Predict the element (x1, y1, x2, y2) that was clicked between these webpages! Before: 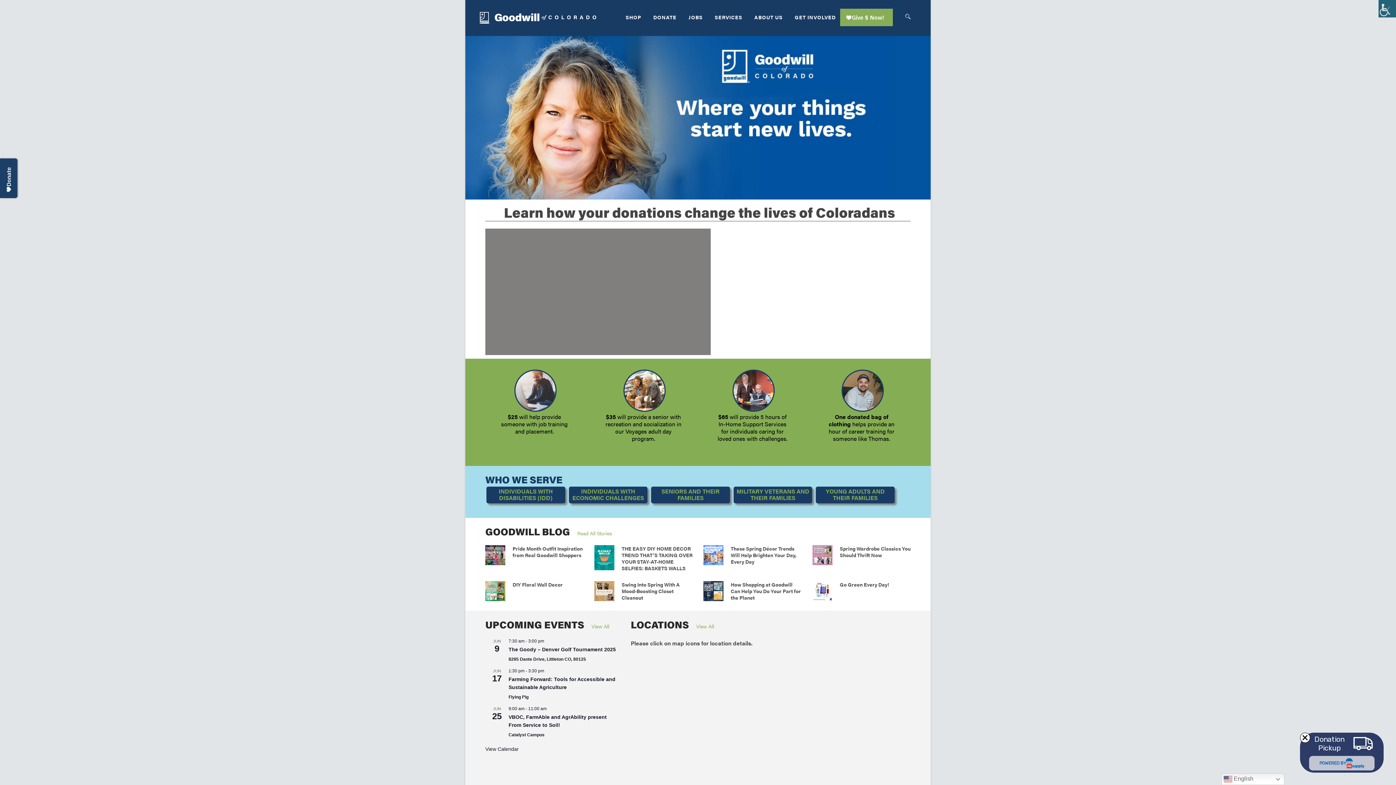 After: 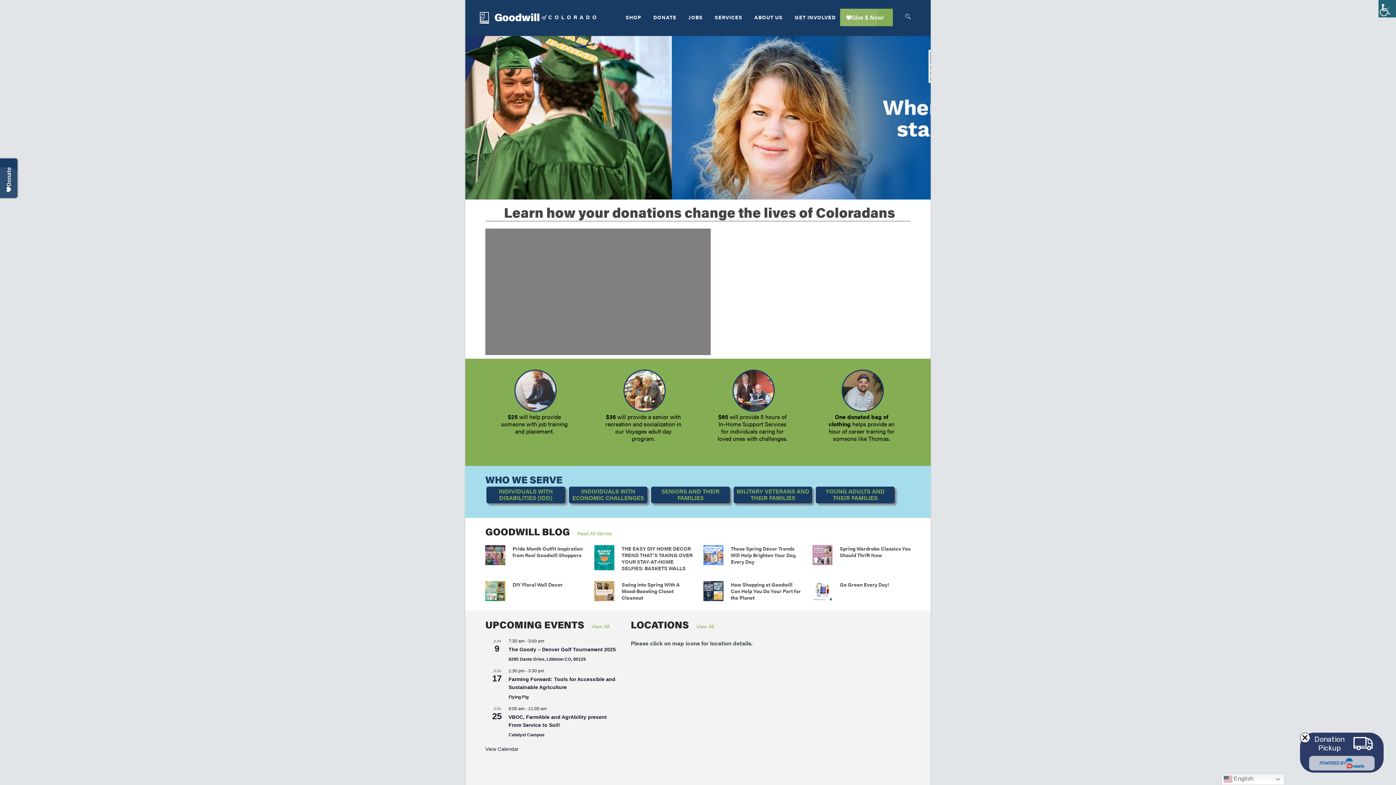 Action: bbox: (1300, 733, 1384, 773) label: Donation Pickup
POWERED BY